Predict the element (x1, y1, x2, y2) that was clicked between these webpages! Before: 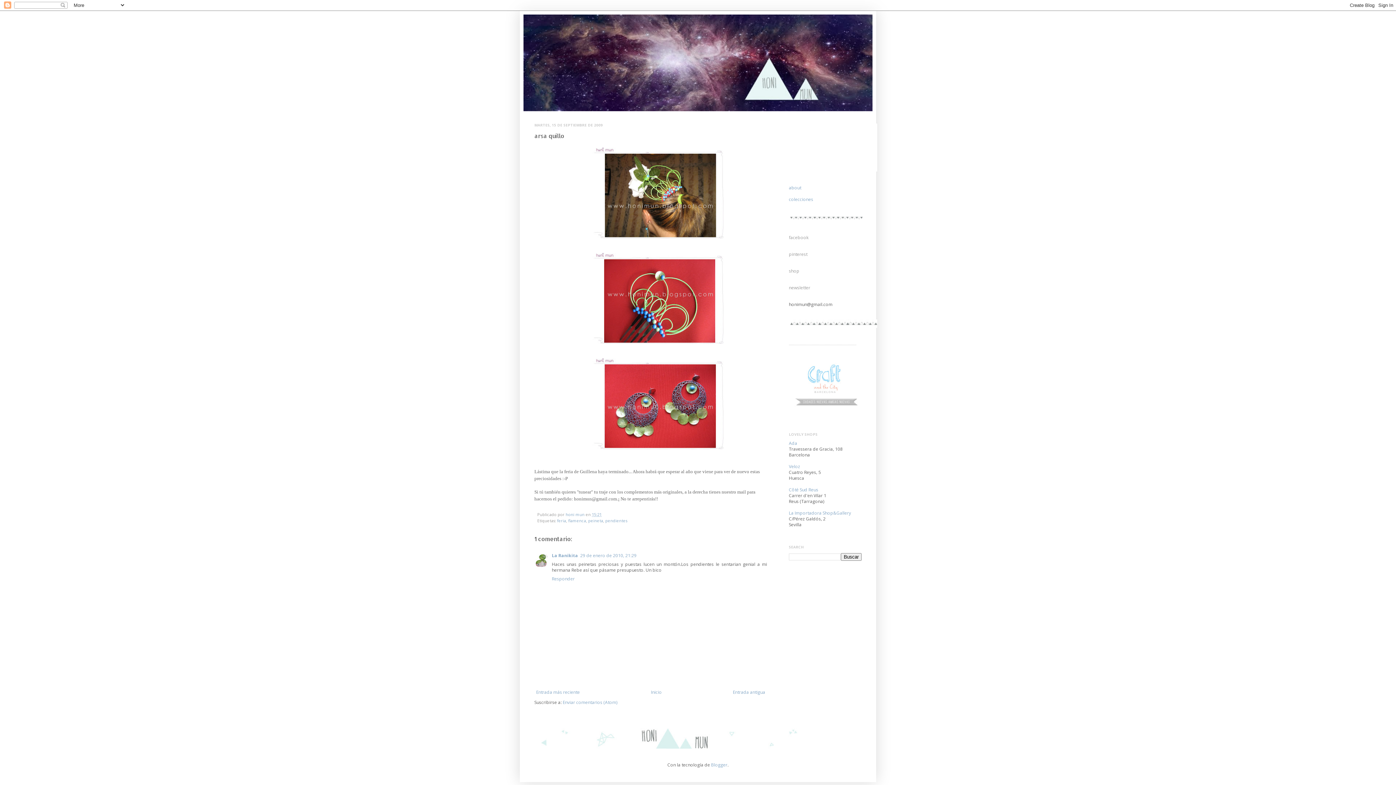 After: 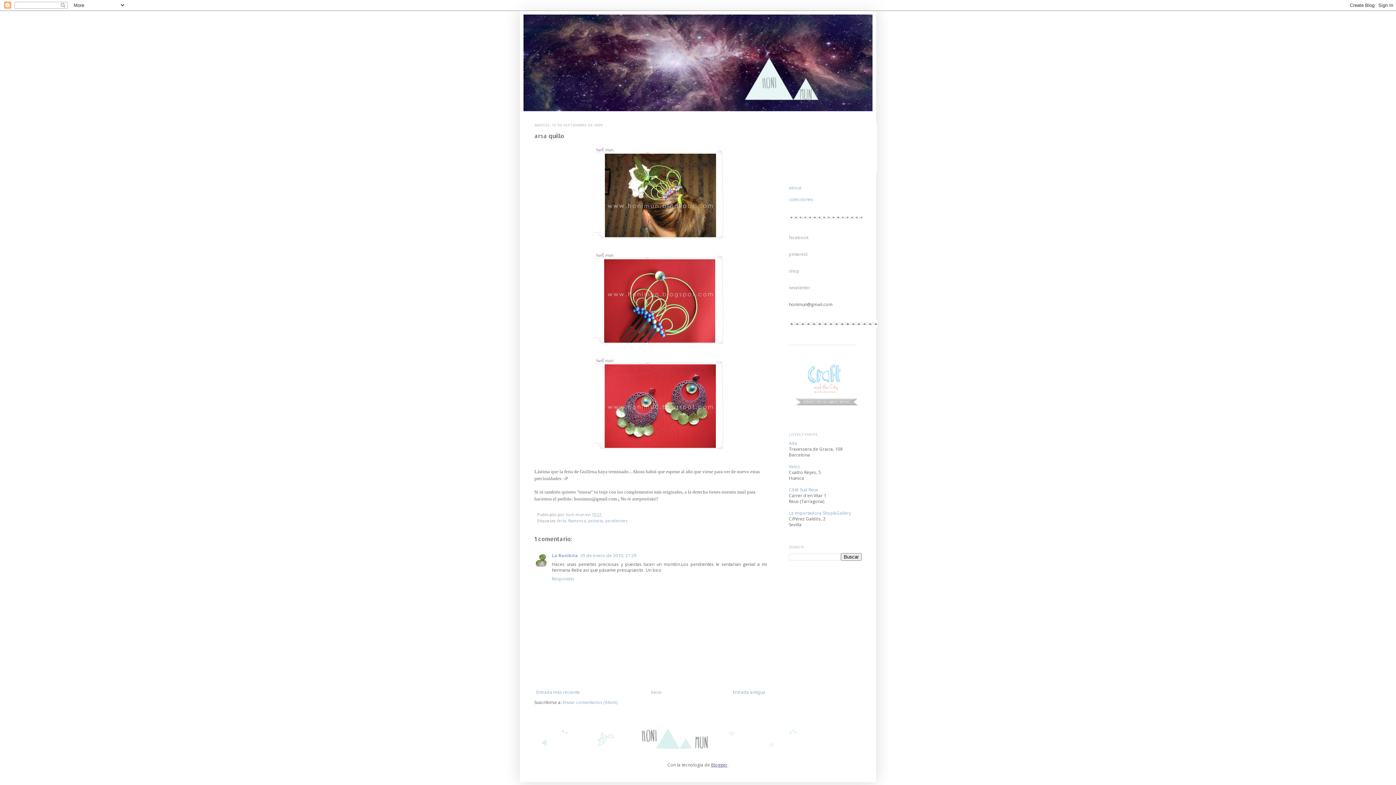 Action: label: Blogger bbox: (711, 762, 727, 768)